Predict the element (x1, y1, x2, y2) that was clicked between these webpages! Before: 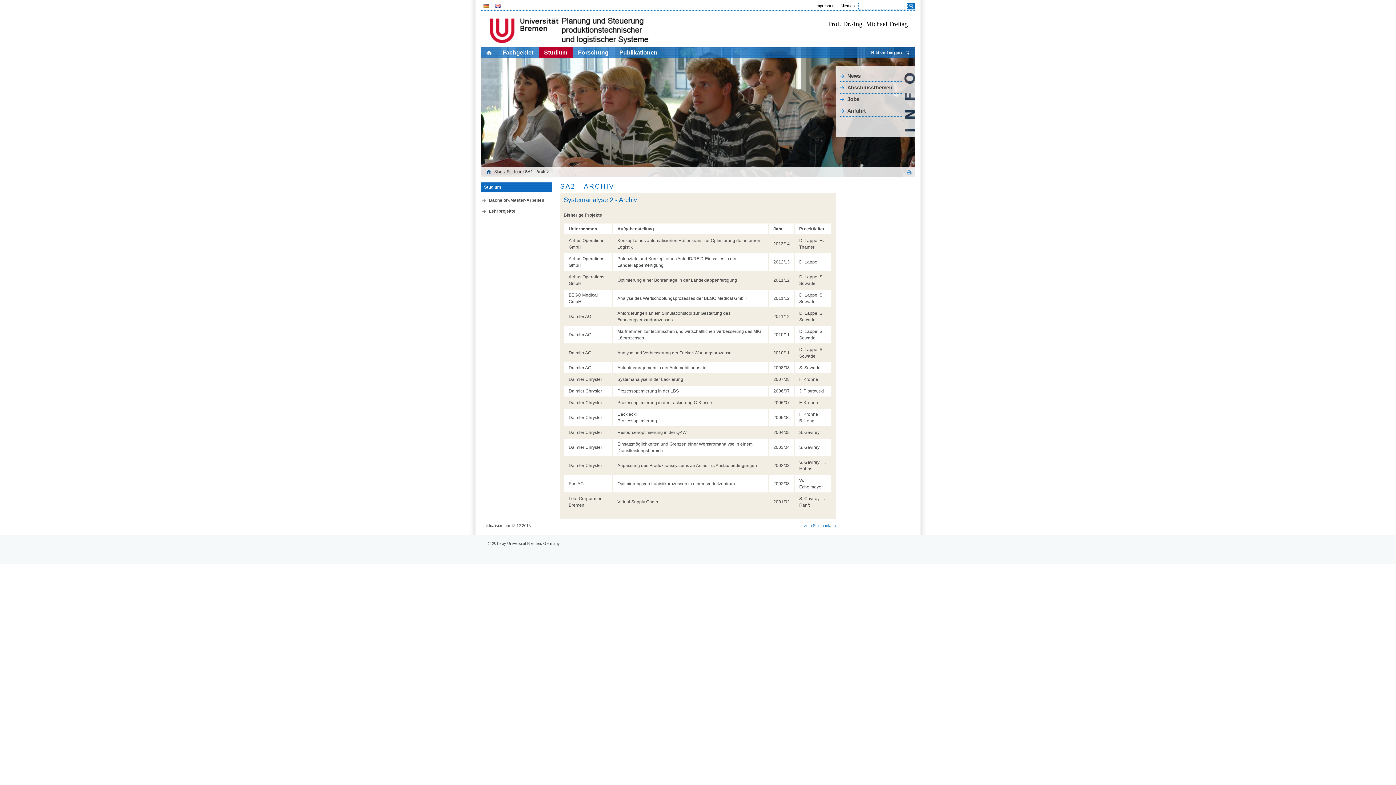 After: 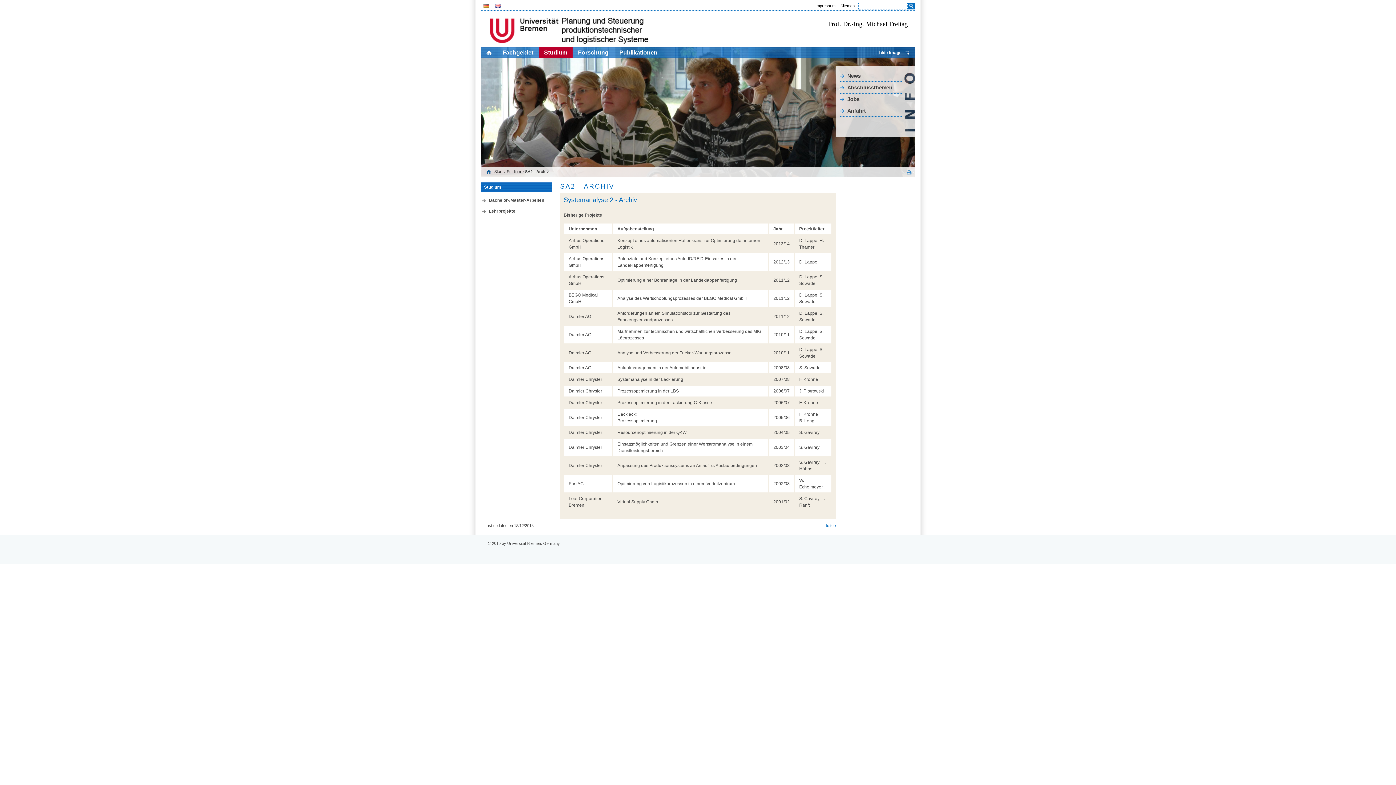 Action: label:   bbox: (492, 4, 504, 8)